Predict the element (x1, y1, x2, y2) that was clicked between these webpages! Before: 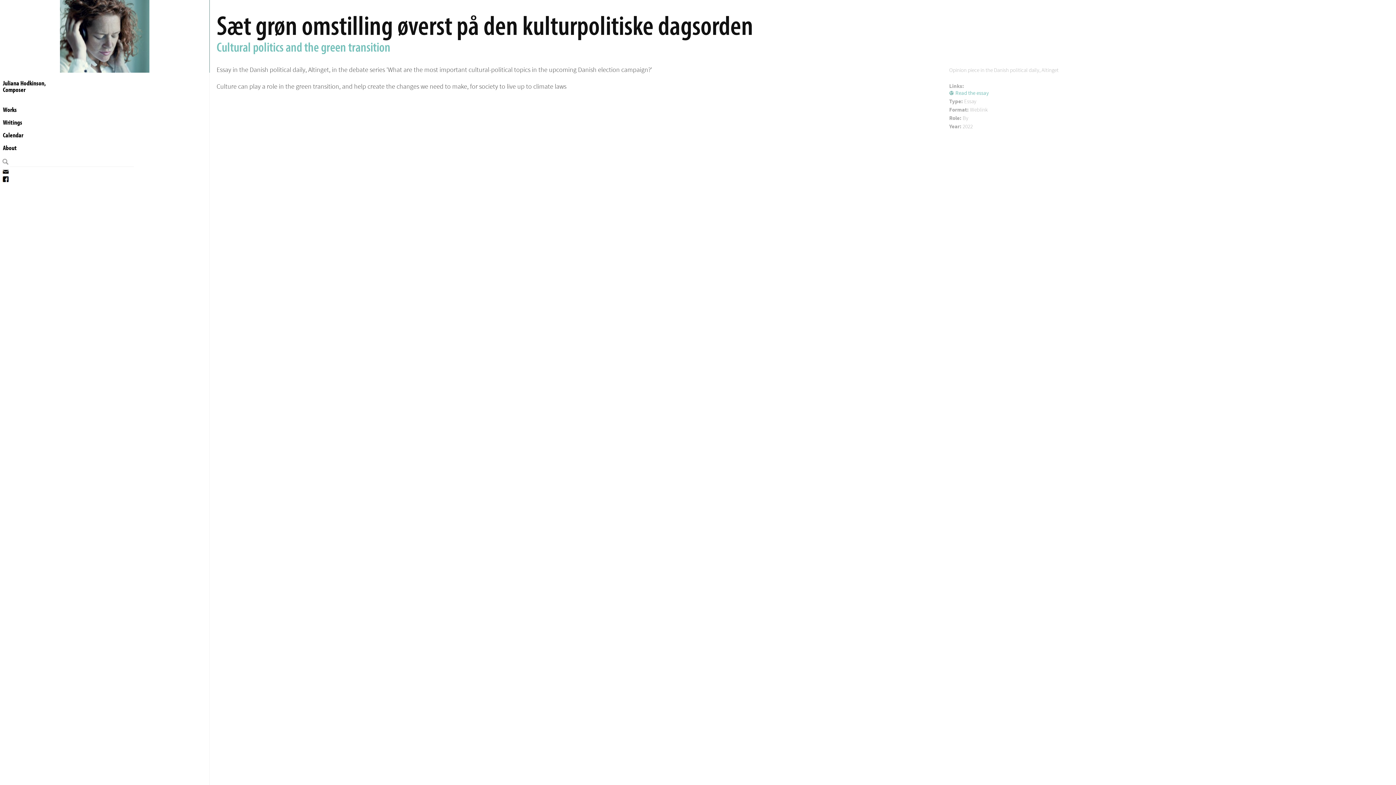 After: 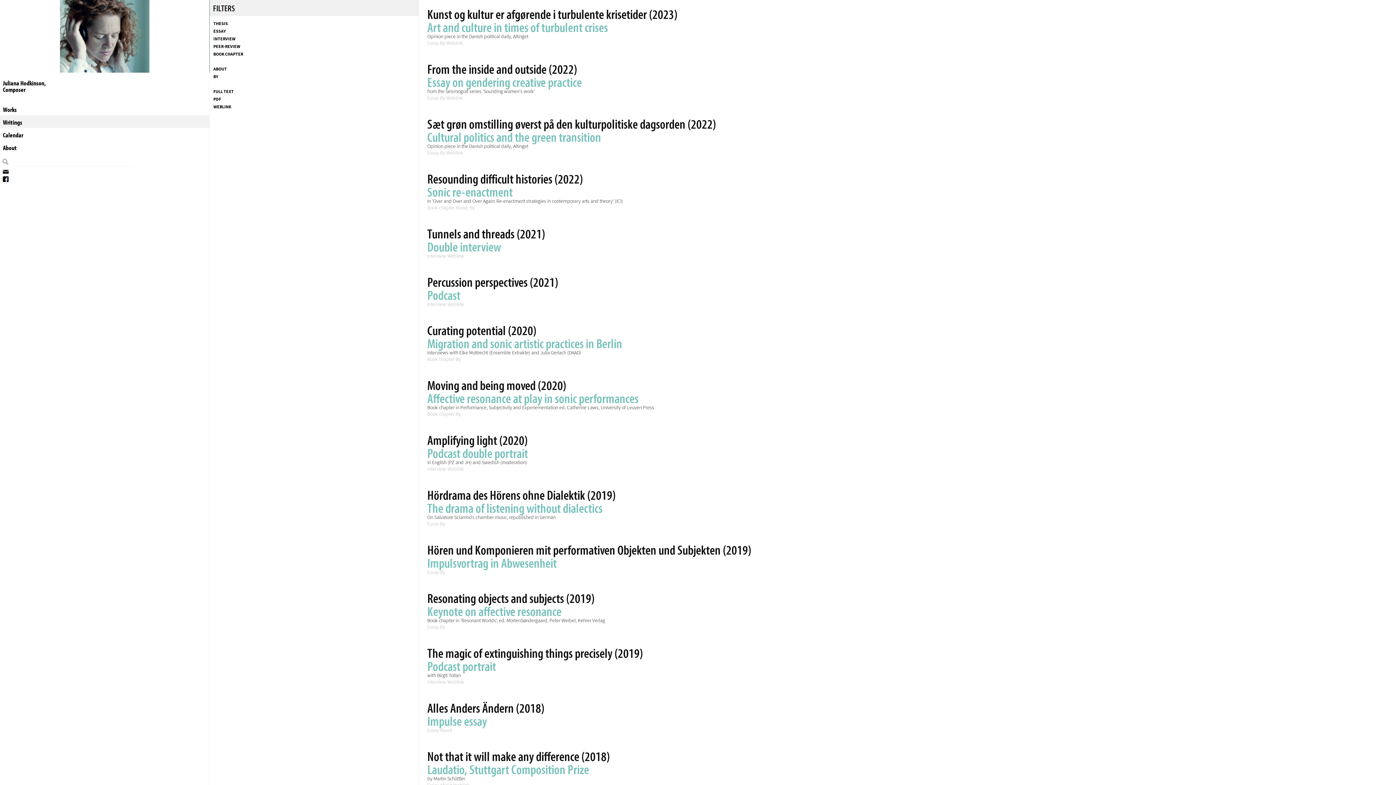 Action: label: Writings bbox: (0, 115, 209, 128)